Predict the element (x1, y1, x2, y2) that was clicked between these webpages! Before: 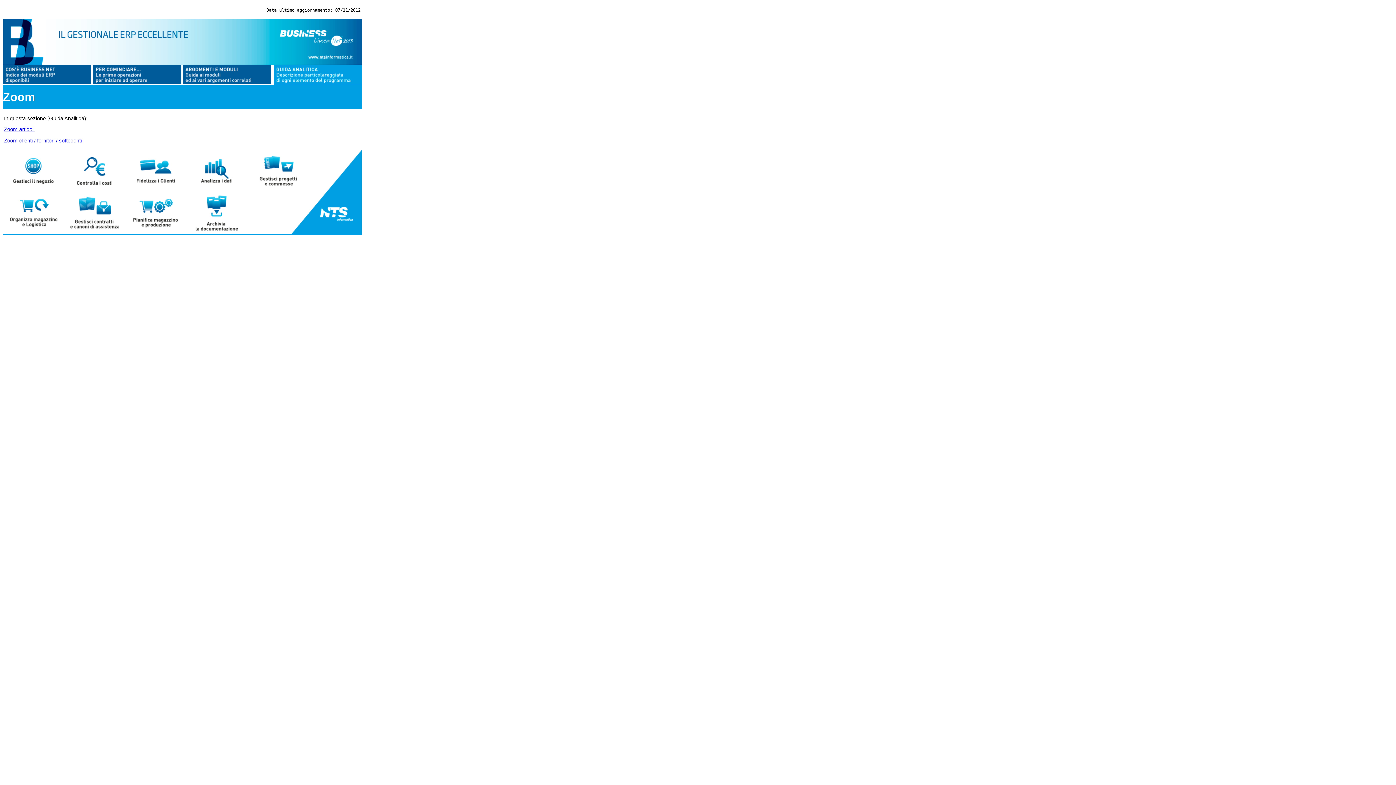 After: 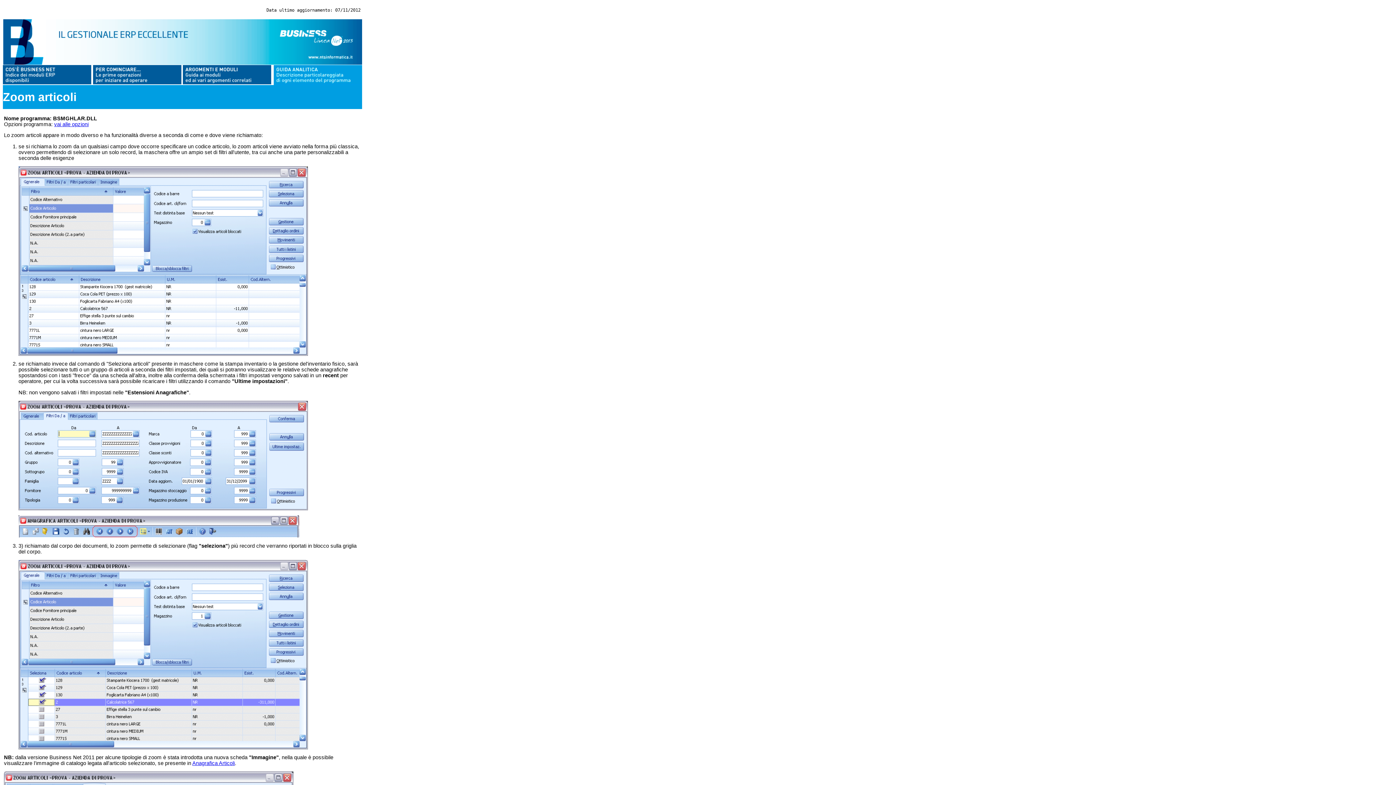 Action: bbox: (4, 126, 34, 132) label: Zoom articoli